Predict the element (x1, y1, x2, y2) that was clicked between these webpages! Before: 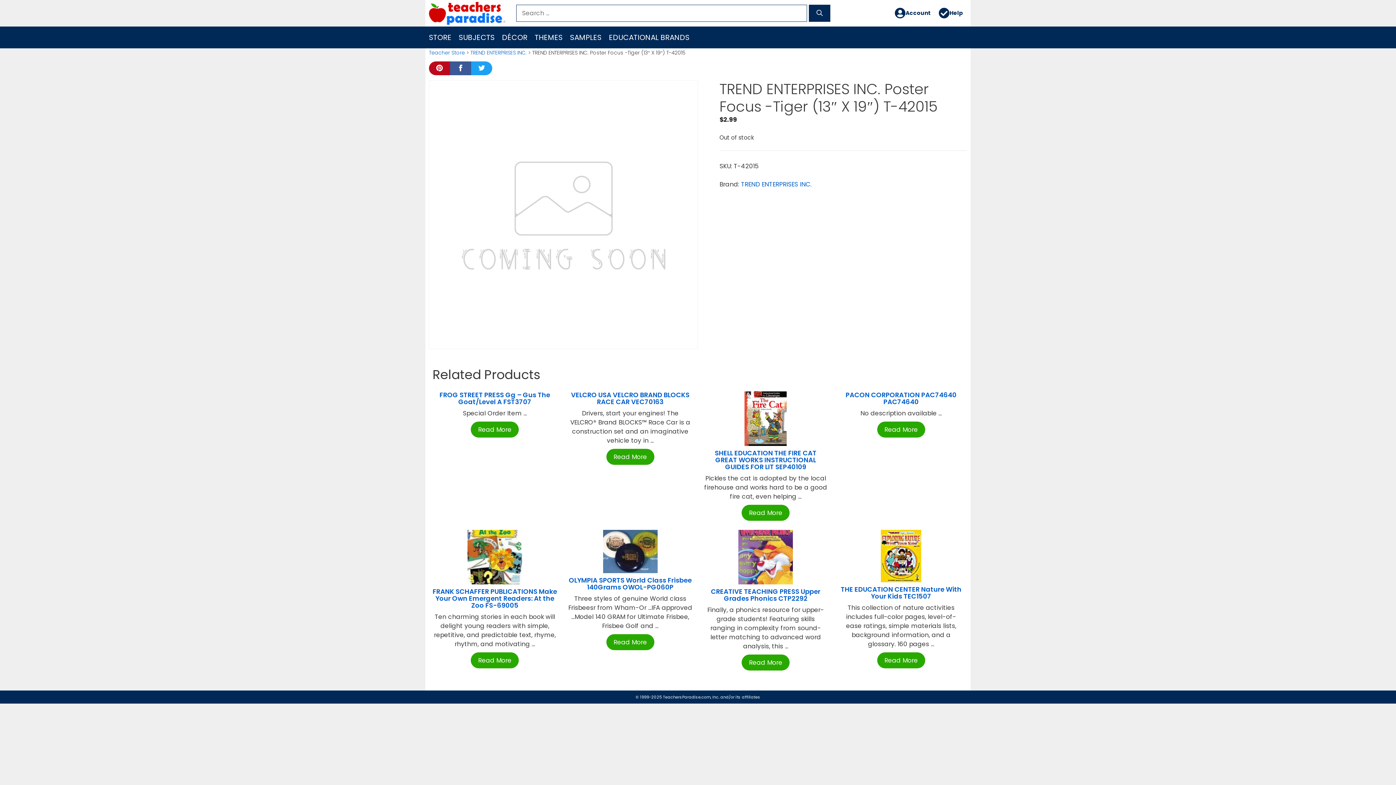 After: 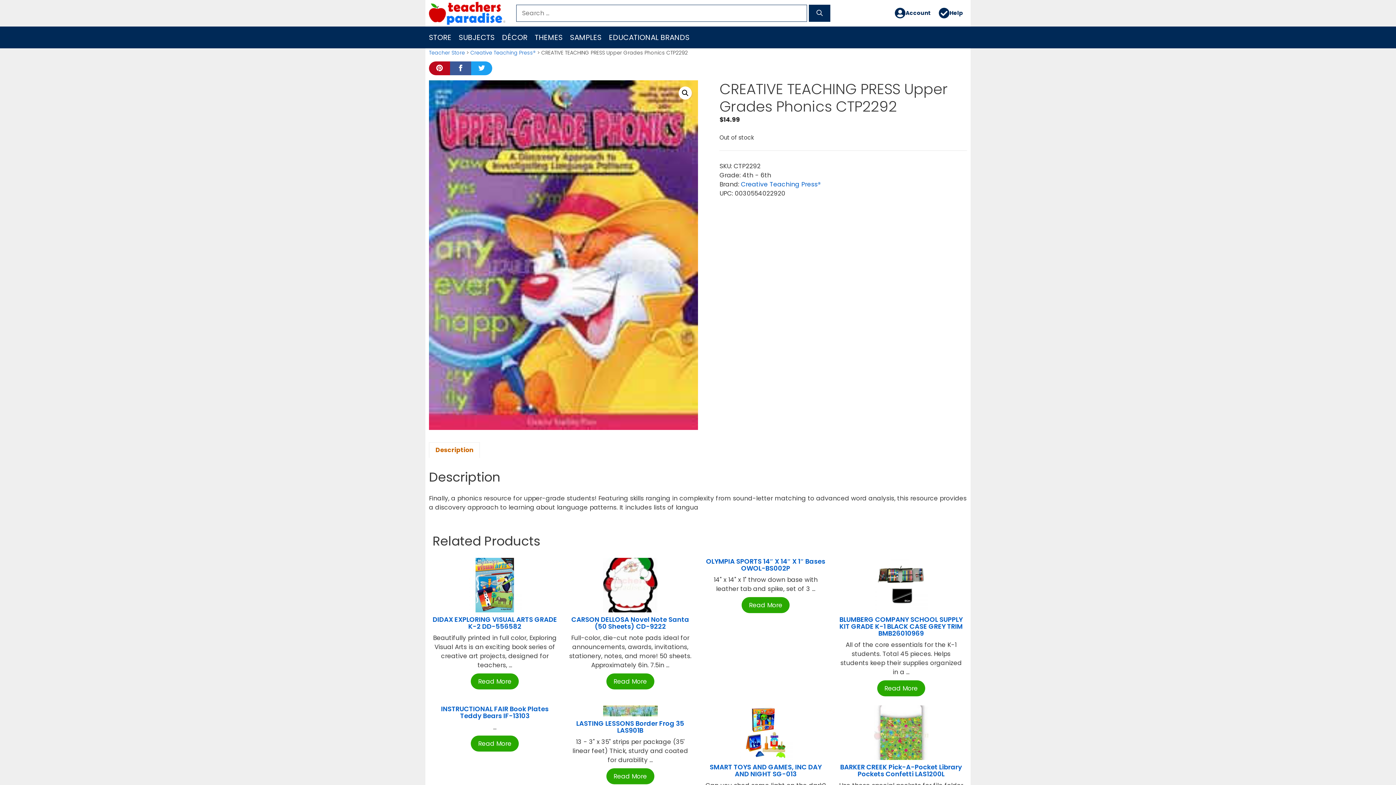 Action: bbox: (711, 587, 820, 603) label: CREATIVE TEACHING PRESS Upper Grades Phonics CTP2292